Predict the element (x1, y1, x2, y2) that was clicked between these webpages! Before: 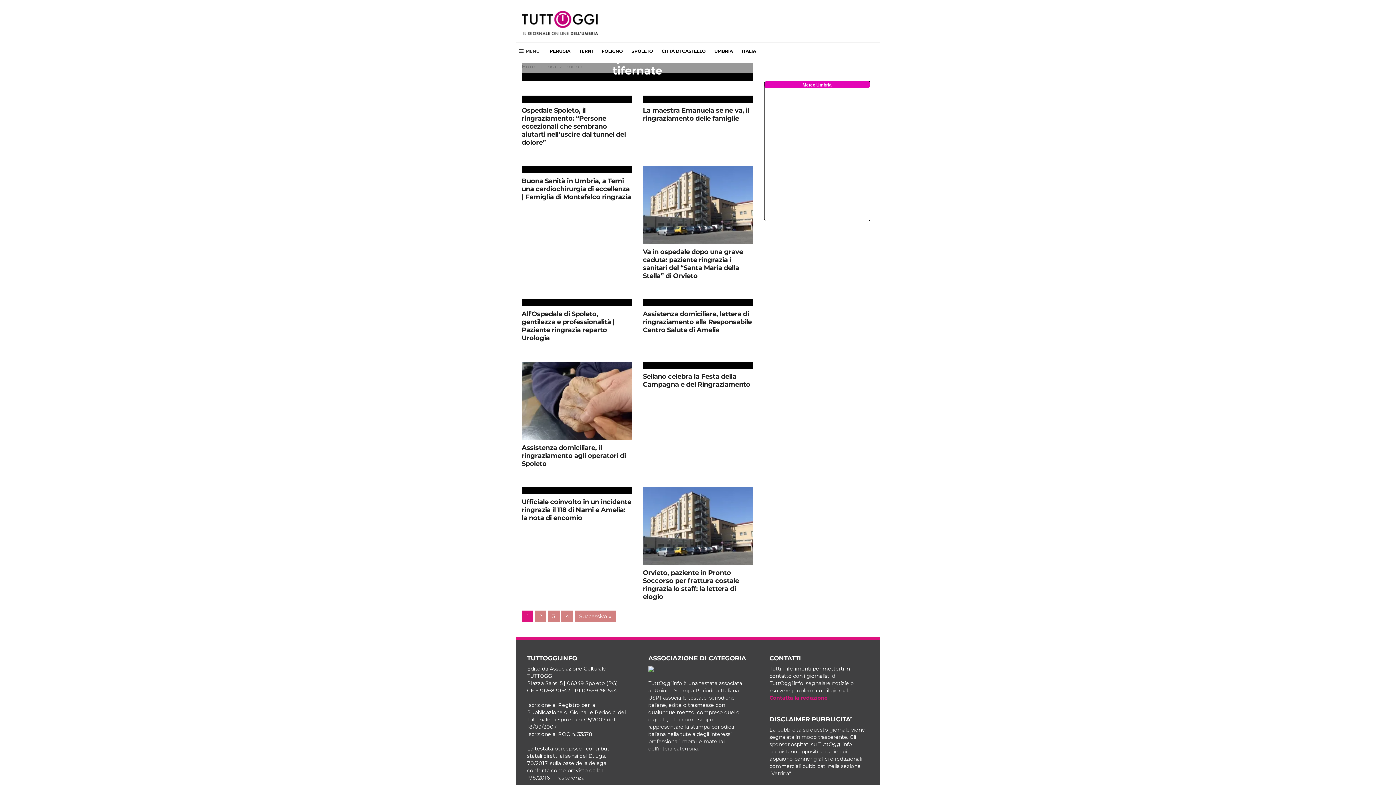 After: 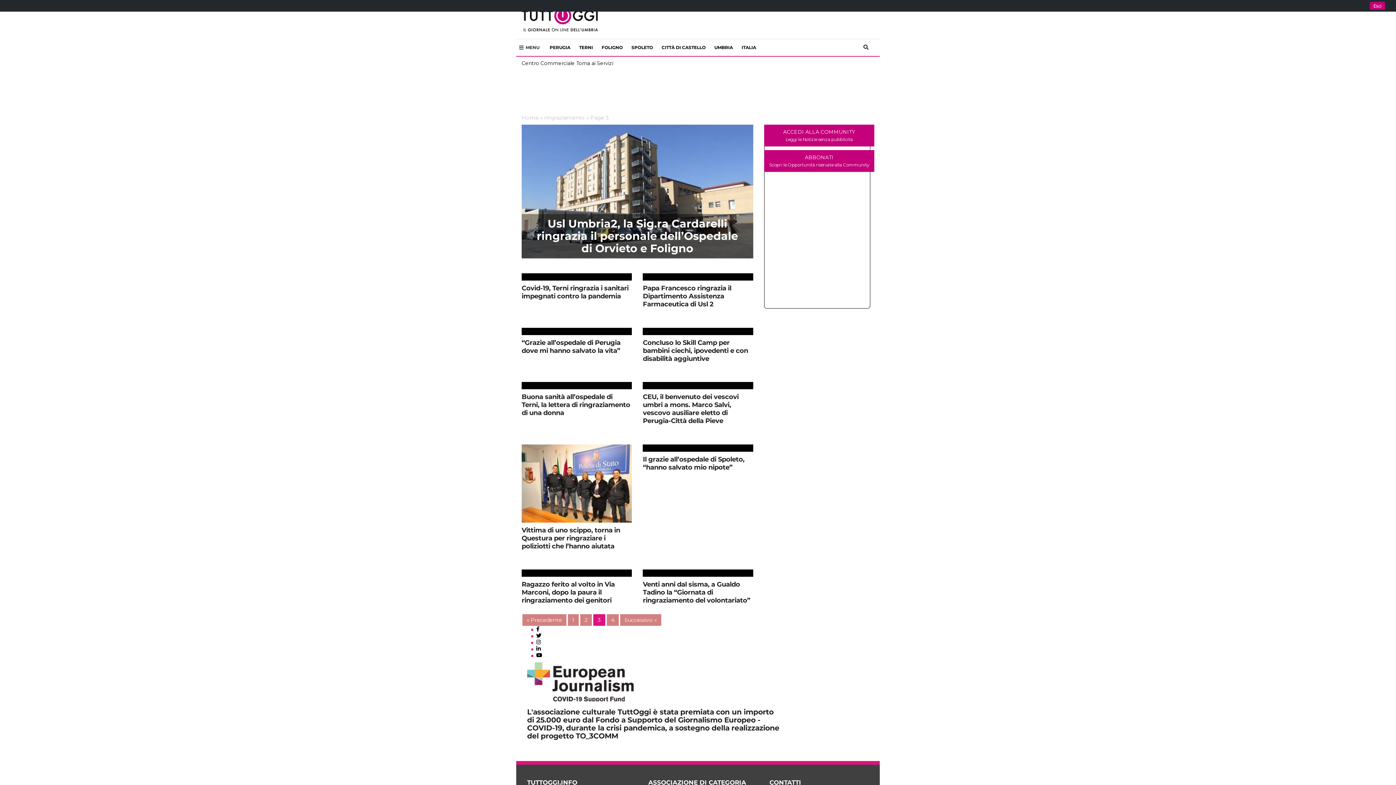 Action: label: 3 bbox: (548, 610, 560, 622)